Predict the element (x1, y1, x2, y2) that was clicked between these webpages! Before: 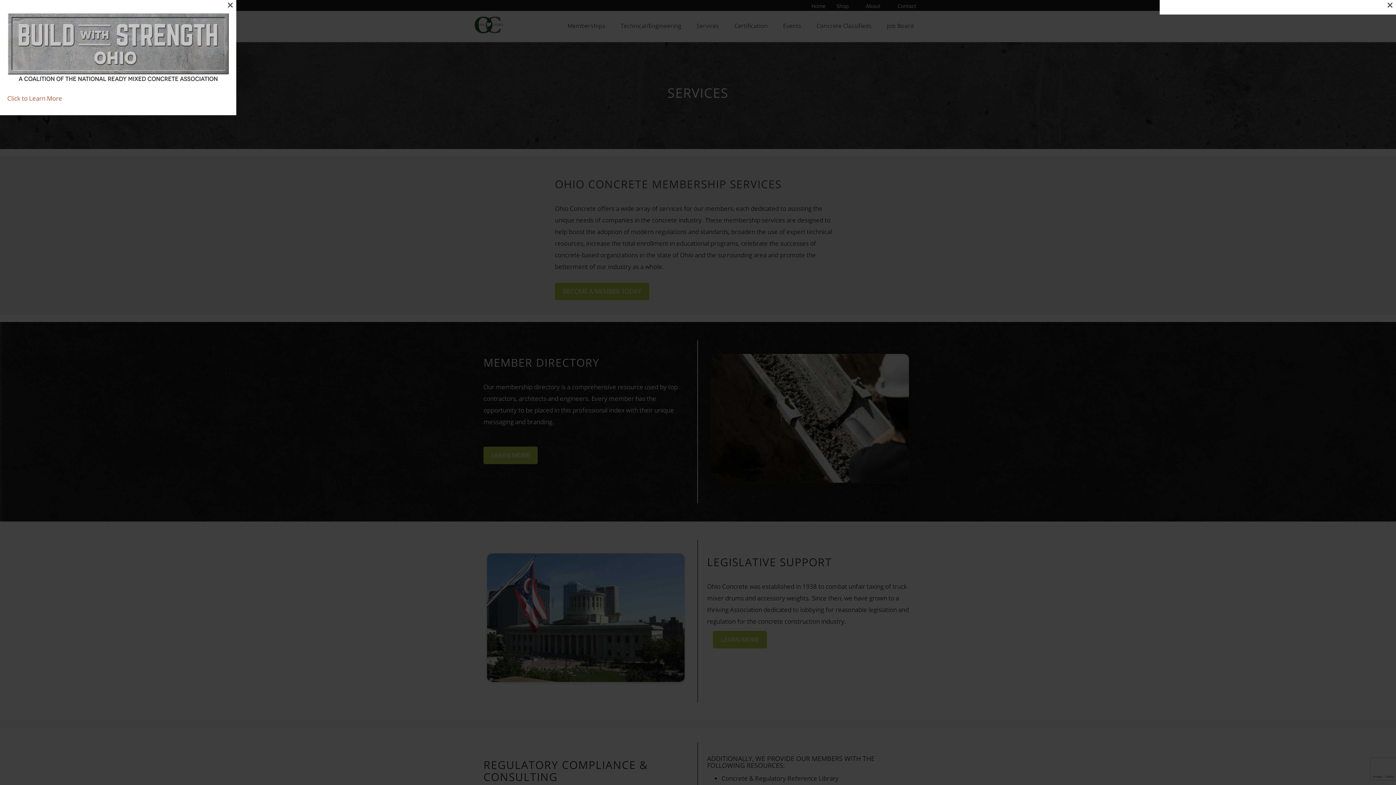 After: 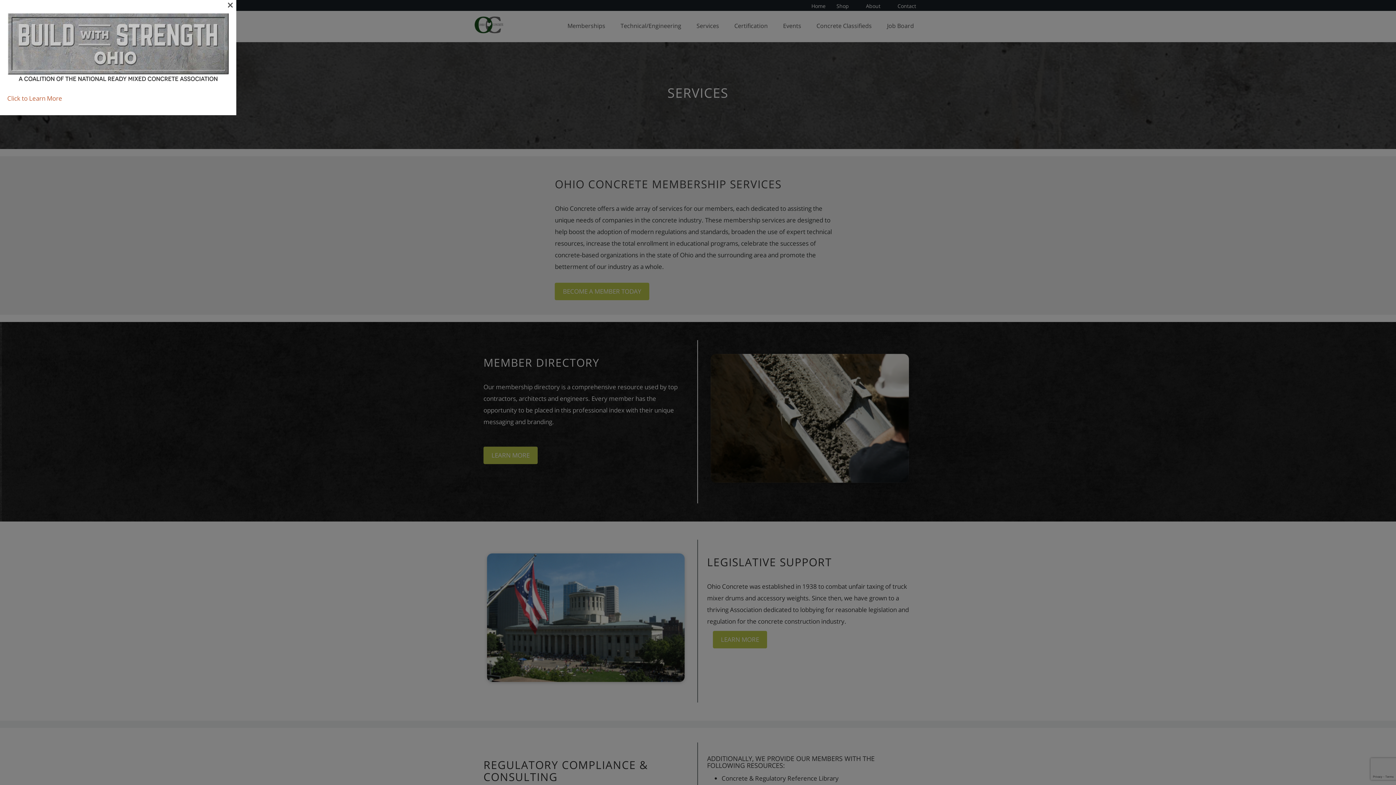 Action: label: × bbox: (1387, 1, 1393, 7)